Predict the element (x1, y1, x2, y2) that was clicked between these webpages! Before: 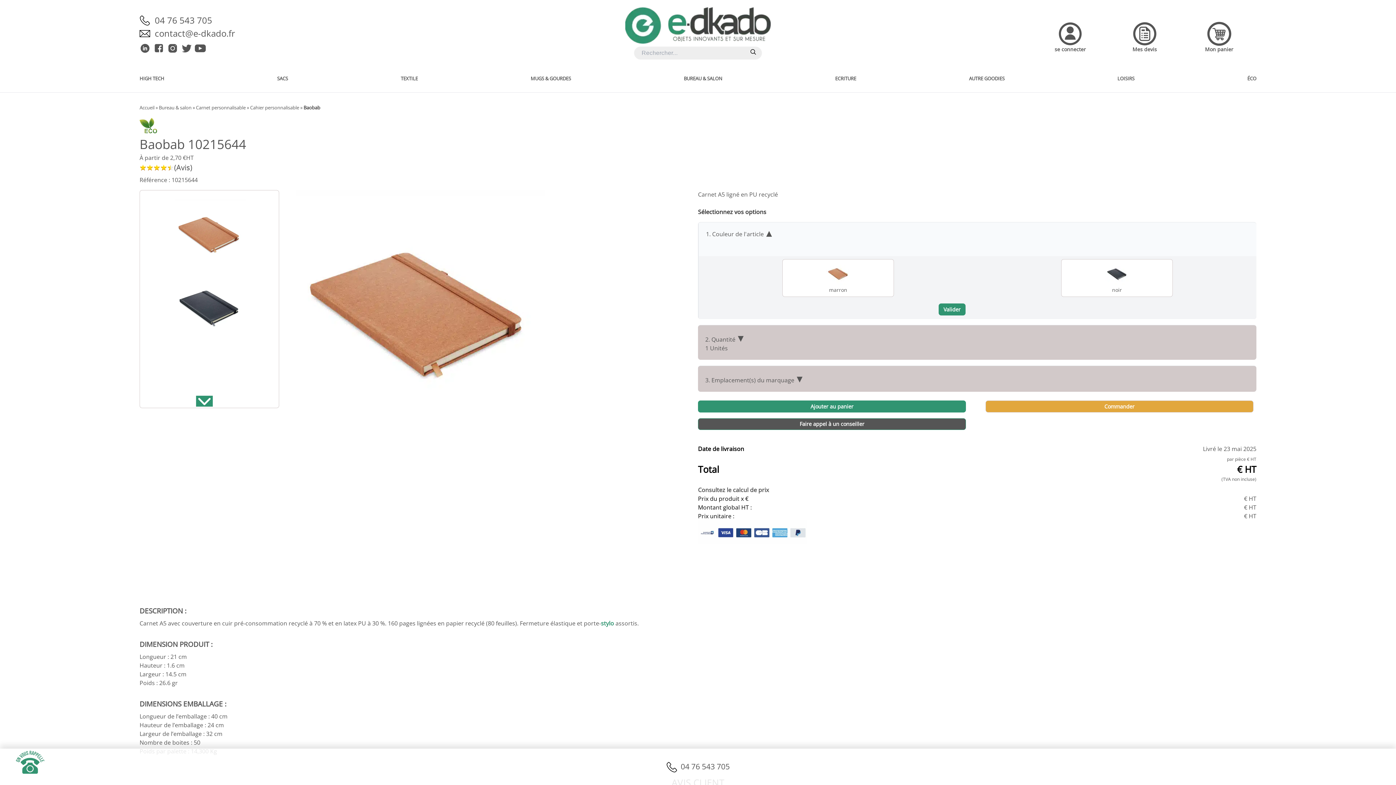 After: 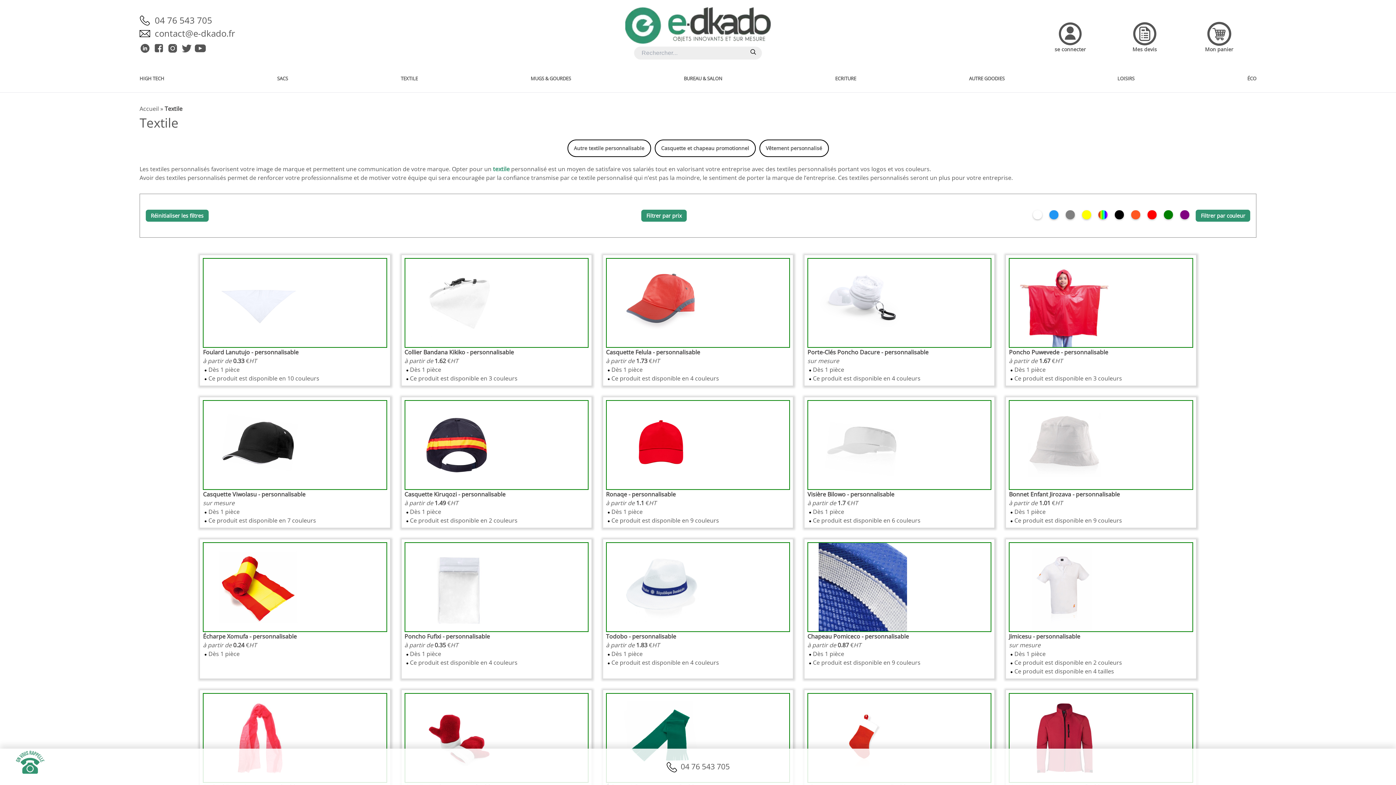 Action: label: TEXTILE bbox: (400, 75, 418, 81)